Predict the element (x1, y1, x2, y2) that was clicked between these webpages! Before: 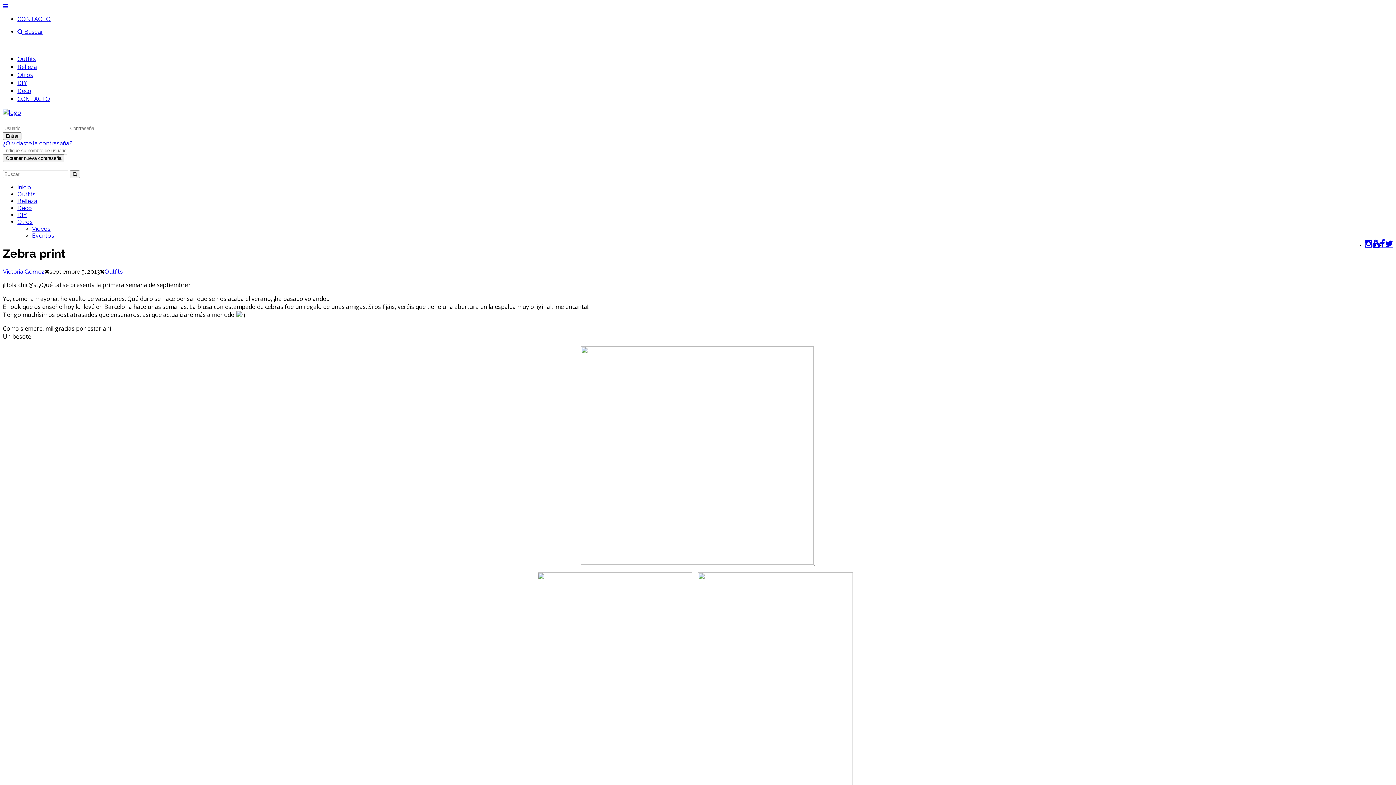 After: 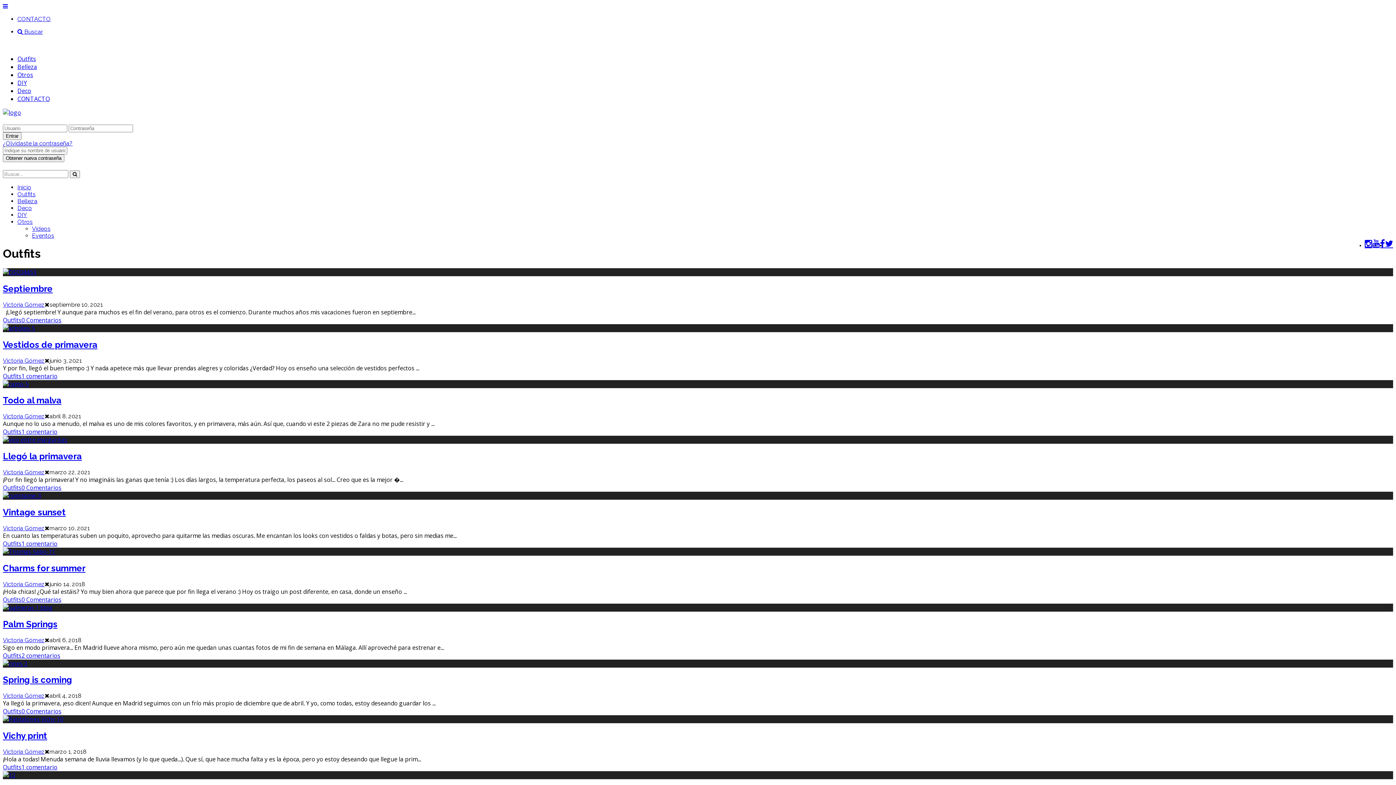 Action: bbox: (17, 190, 35, 197) label: Outfits